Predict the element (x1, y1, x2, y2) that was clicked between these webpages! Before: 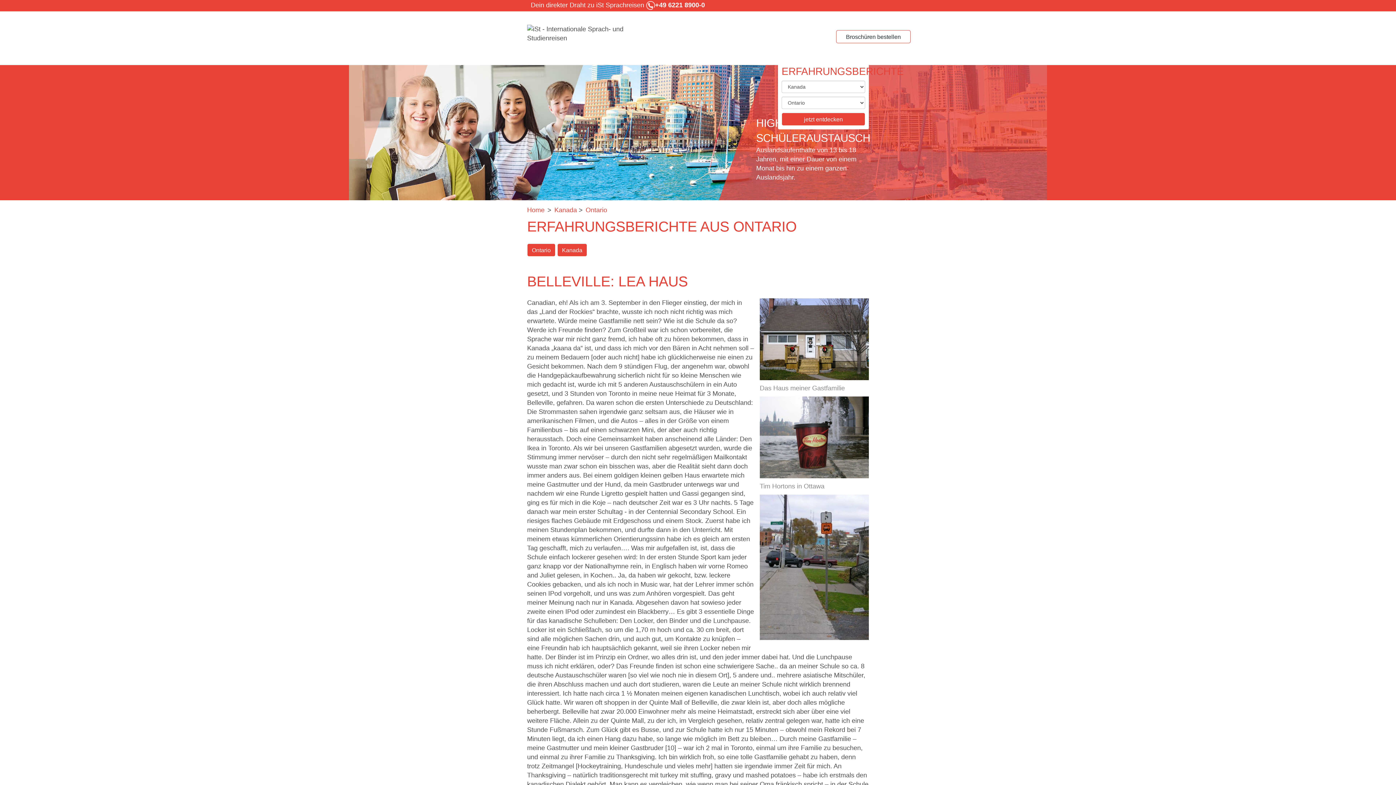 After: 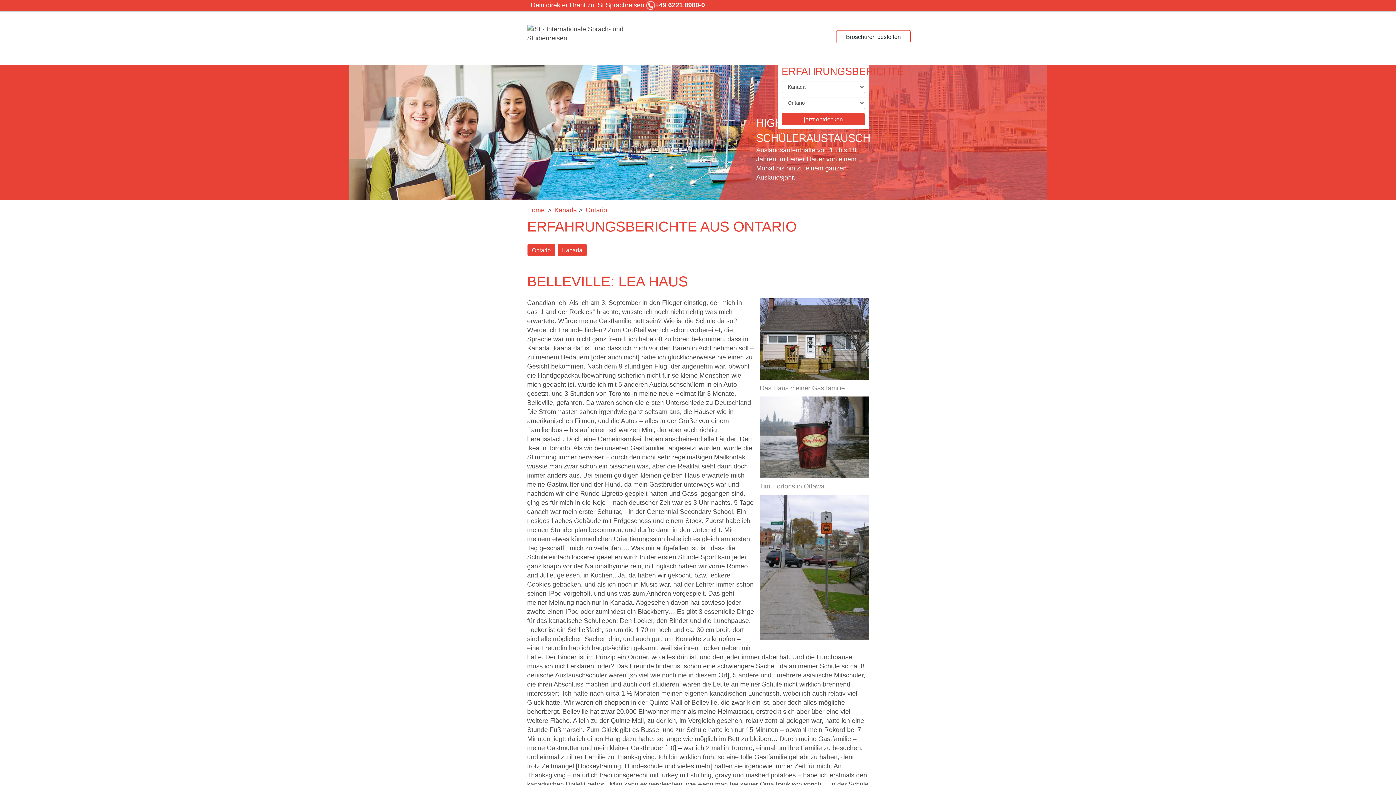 Action: bbox: (655, 1, 705, 8) label: +49 6221 8900-0